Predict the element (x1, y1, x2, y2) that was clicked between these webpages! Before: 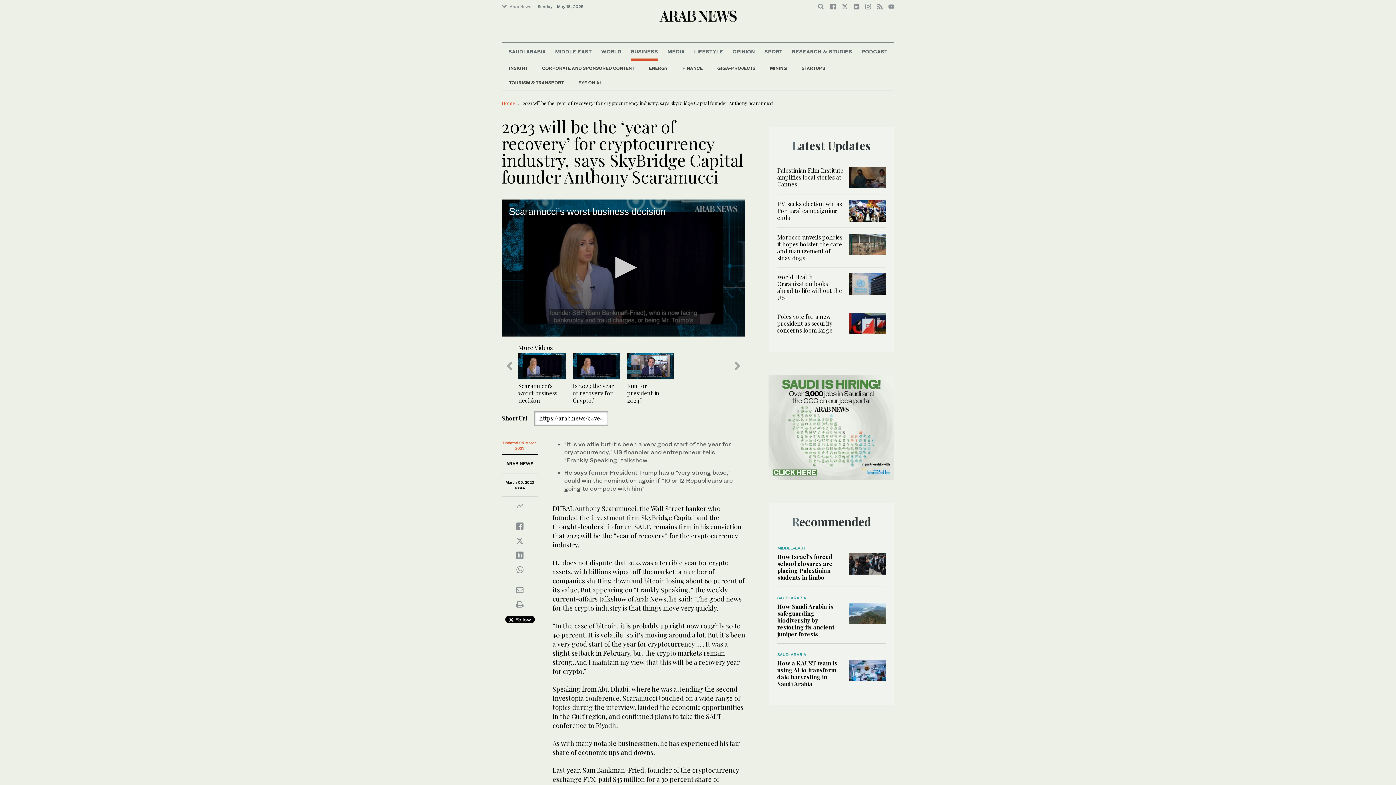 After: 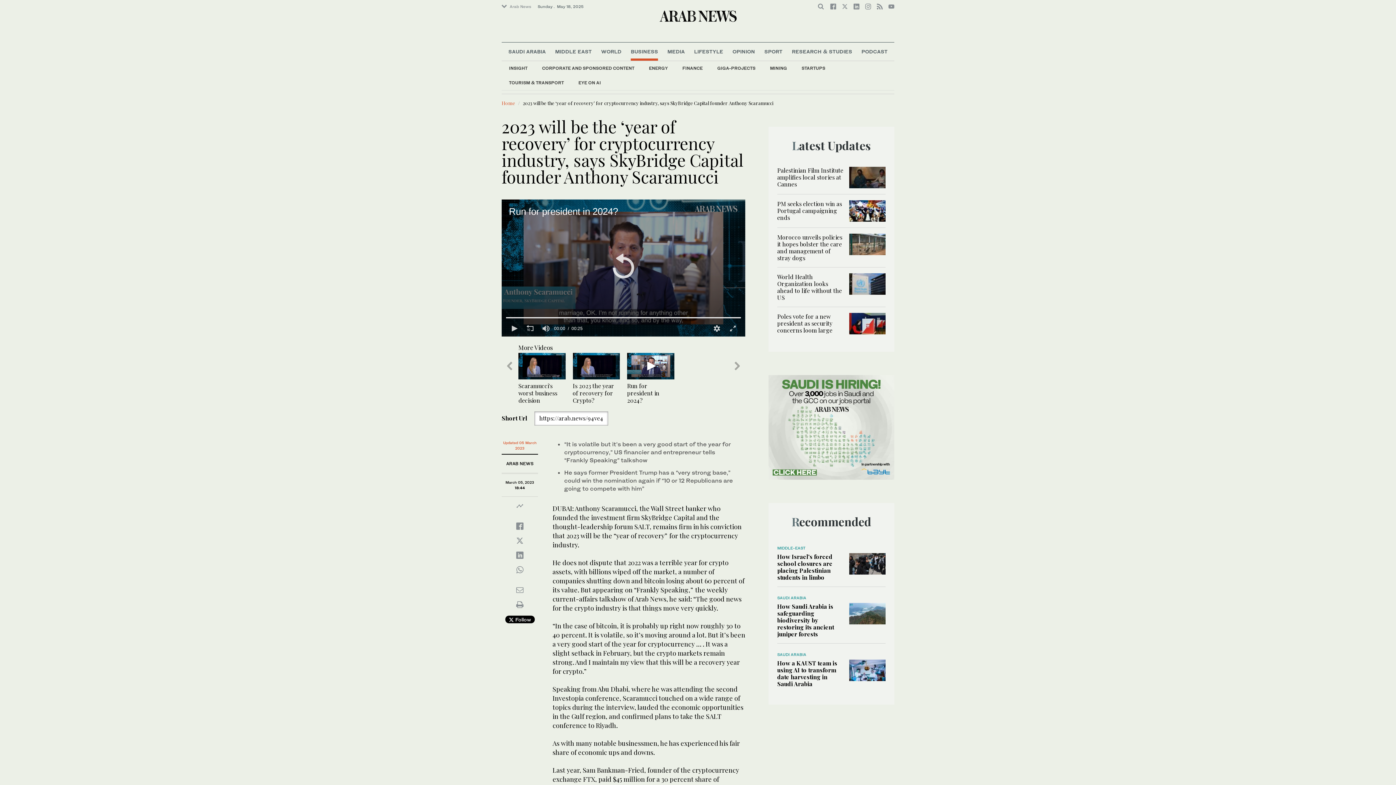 Action: label: Video - Run for president in 2024? bbox: (623, 352, 678, 404)